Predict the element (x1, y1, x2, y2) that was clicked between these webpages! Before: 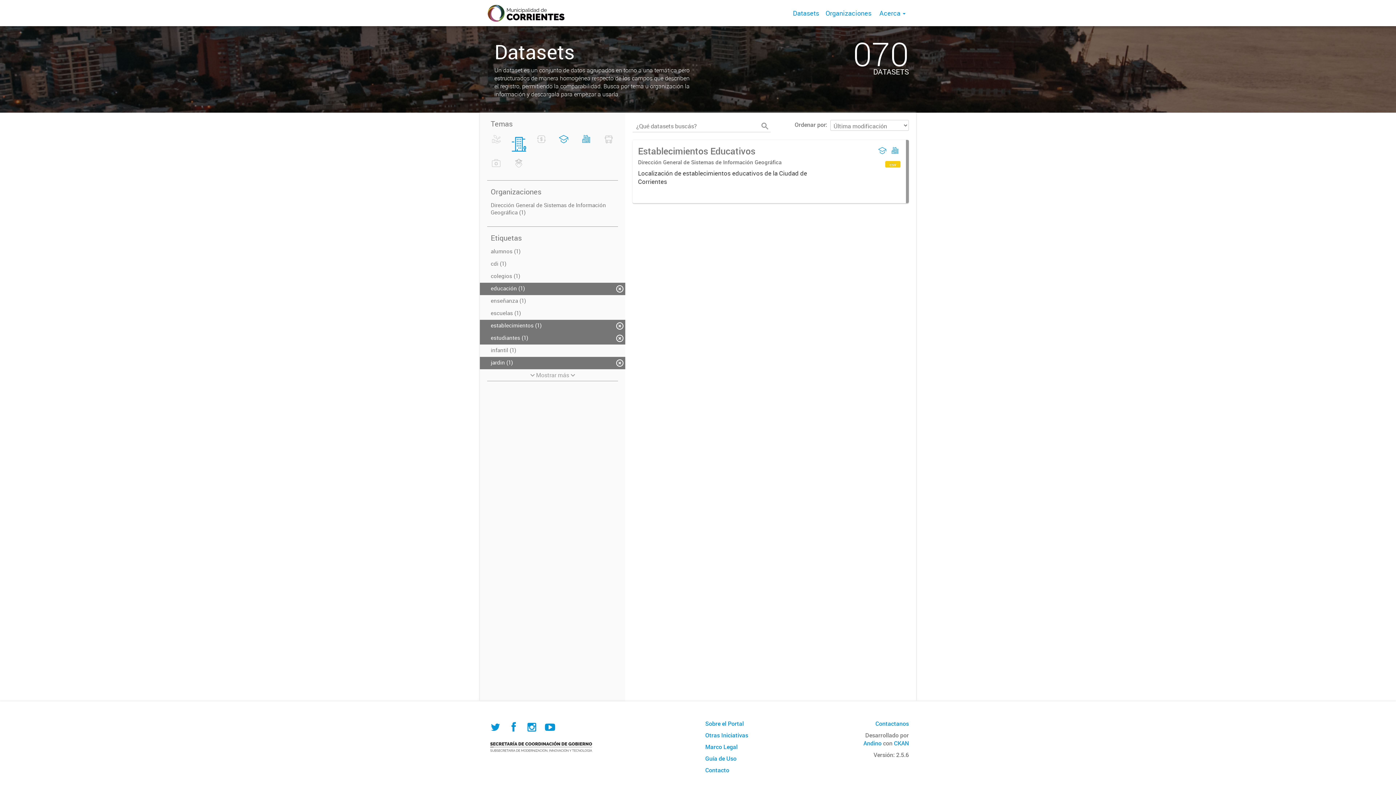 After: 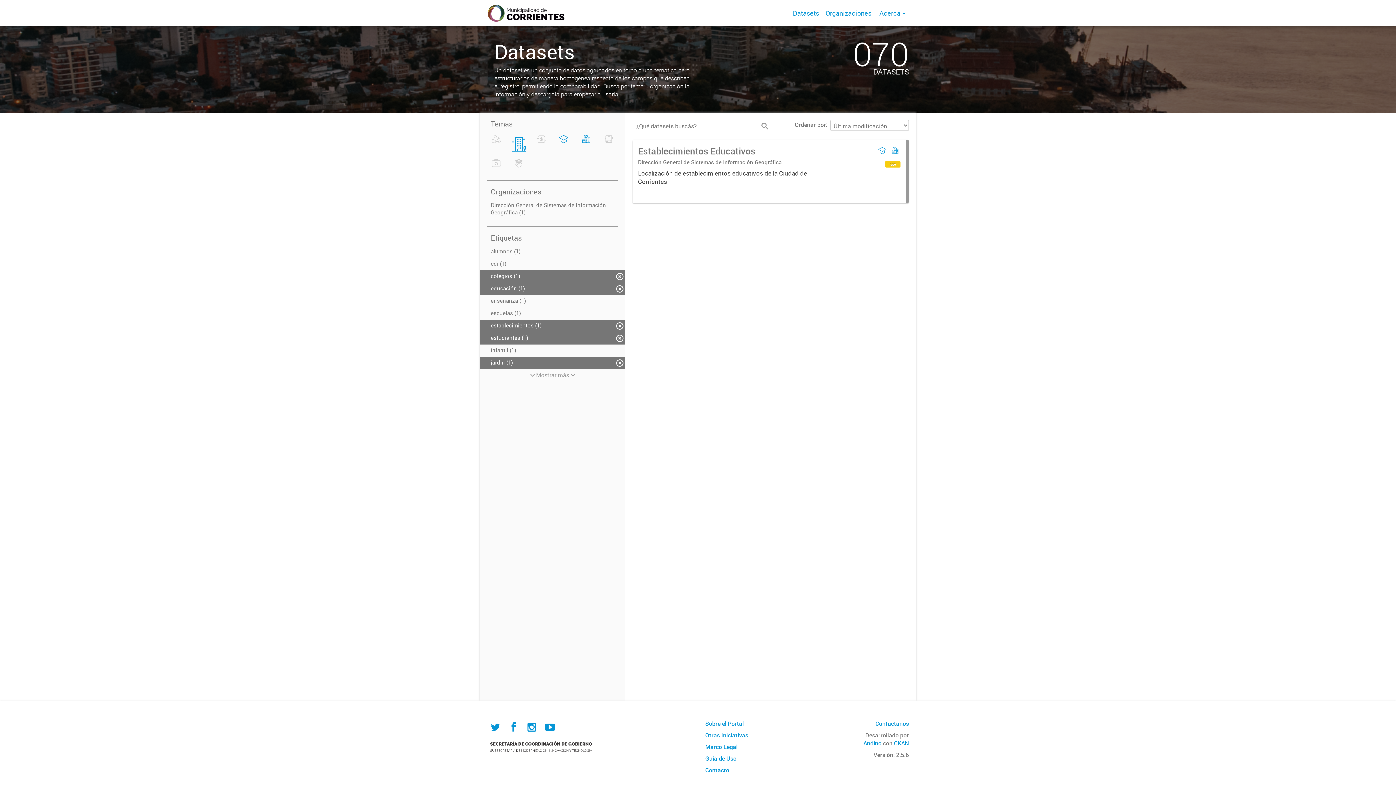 Action: label: colegios (1) bbox: (480, 270, 625, 282)